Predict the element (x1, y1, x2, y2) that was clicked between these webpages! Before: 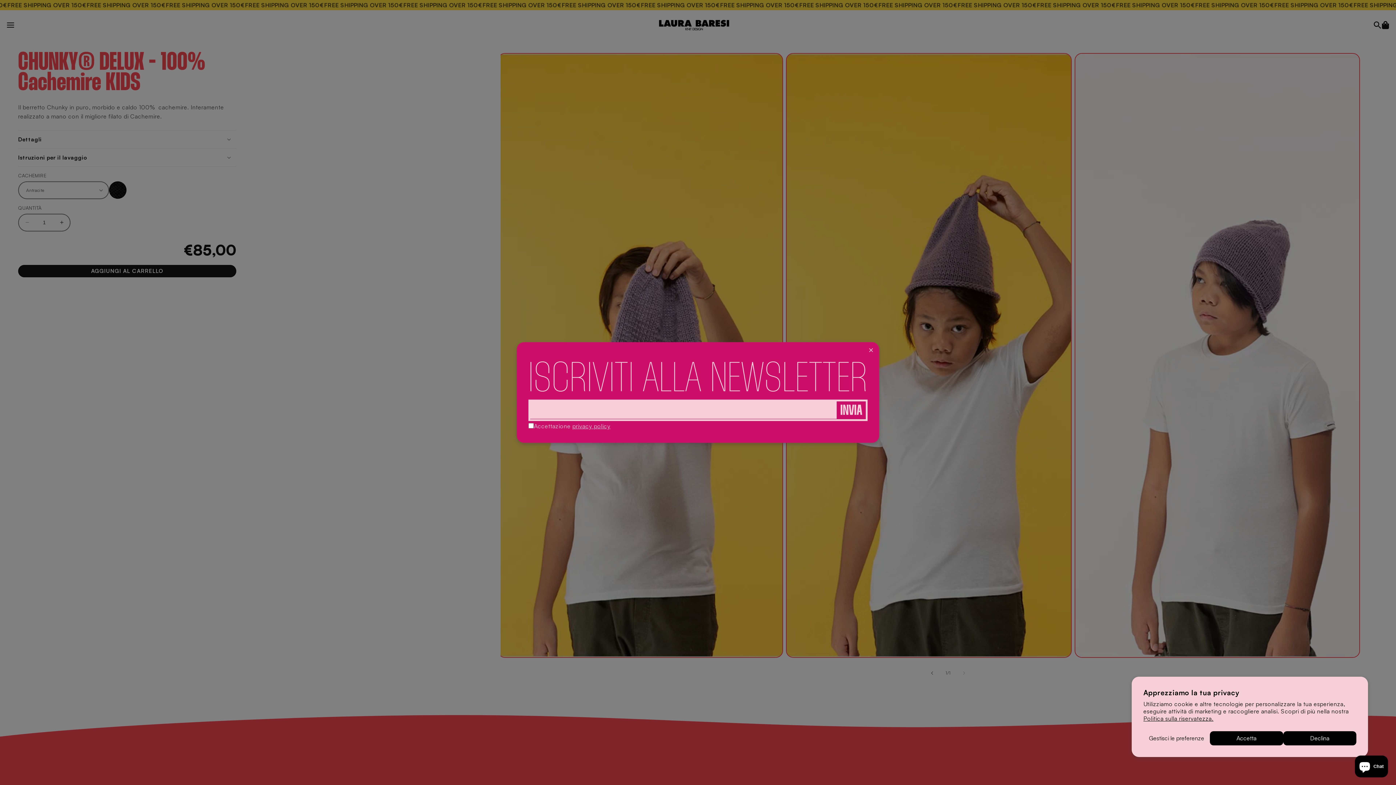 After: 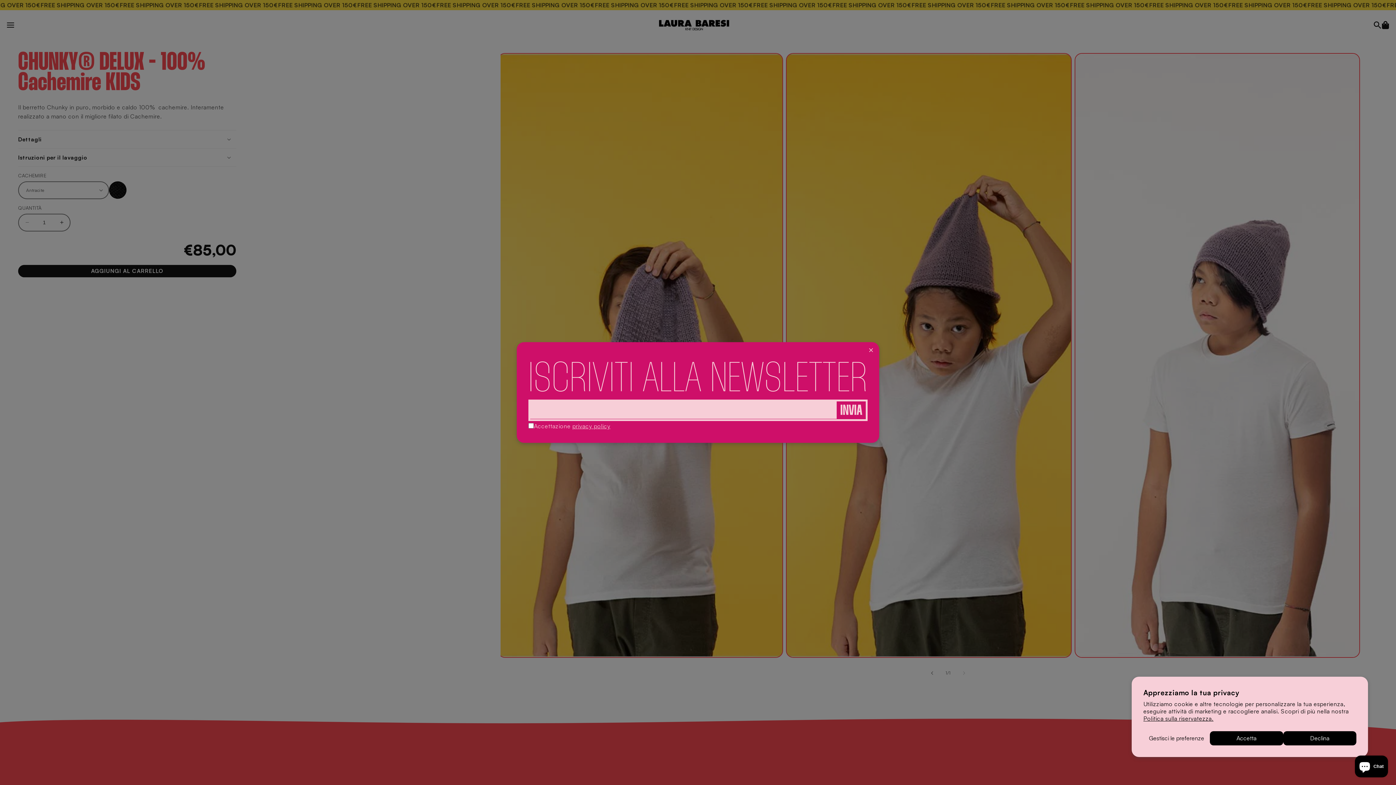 Action: bbox: (572, 422, 610, 430) label: privacy policy